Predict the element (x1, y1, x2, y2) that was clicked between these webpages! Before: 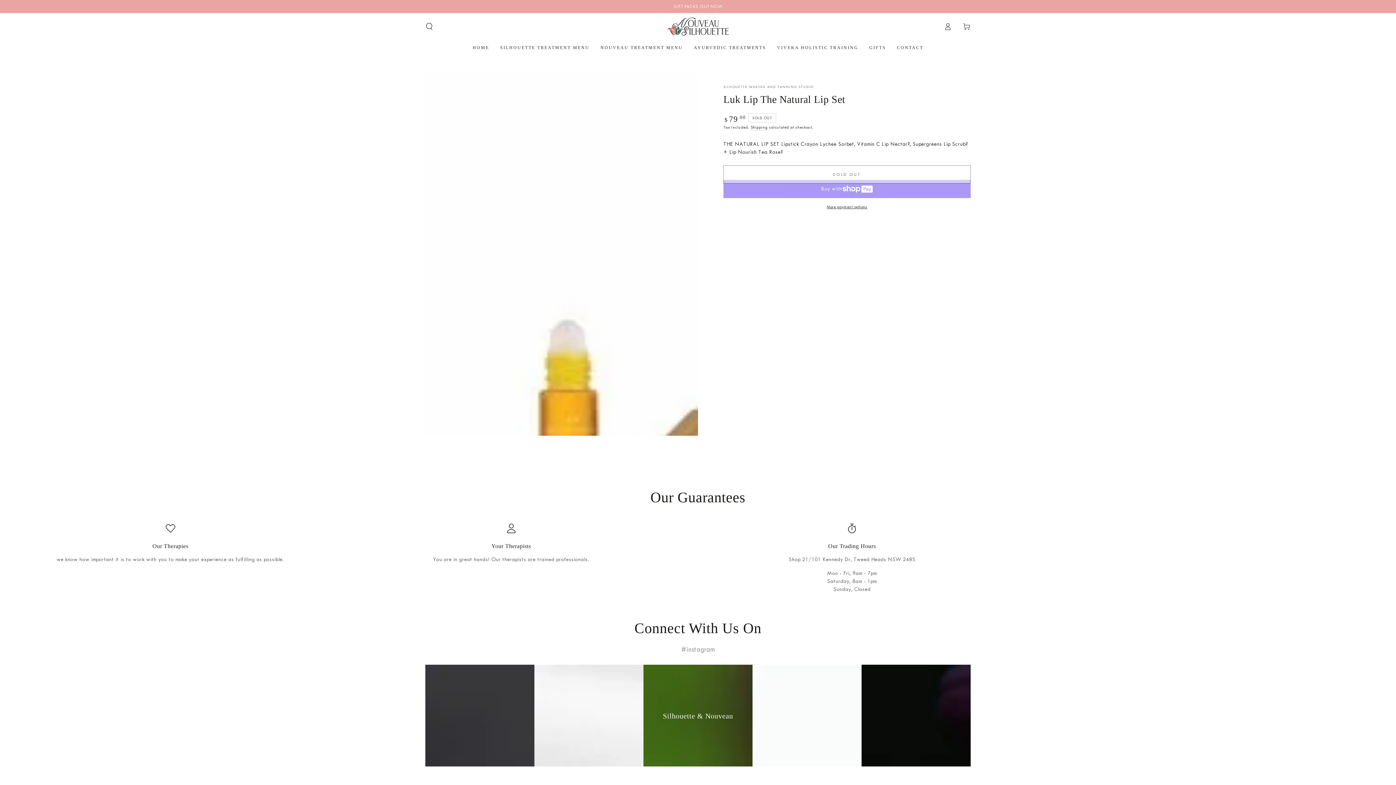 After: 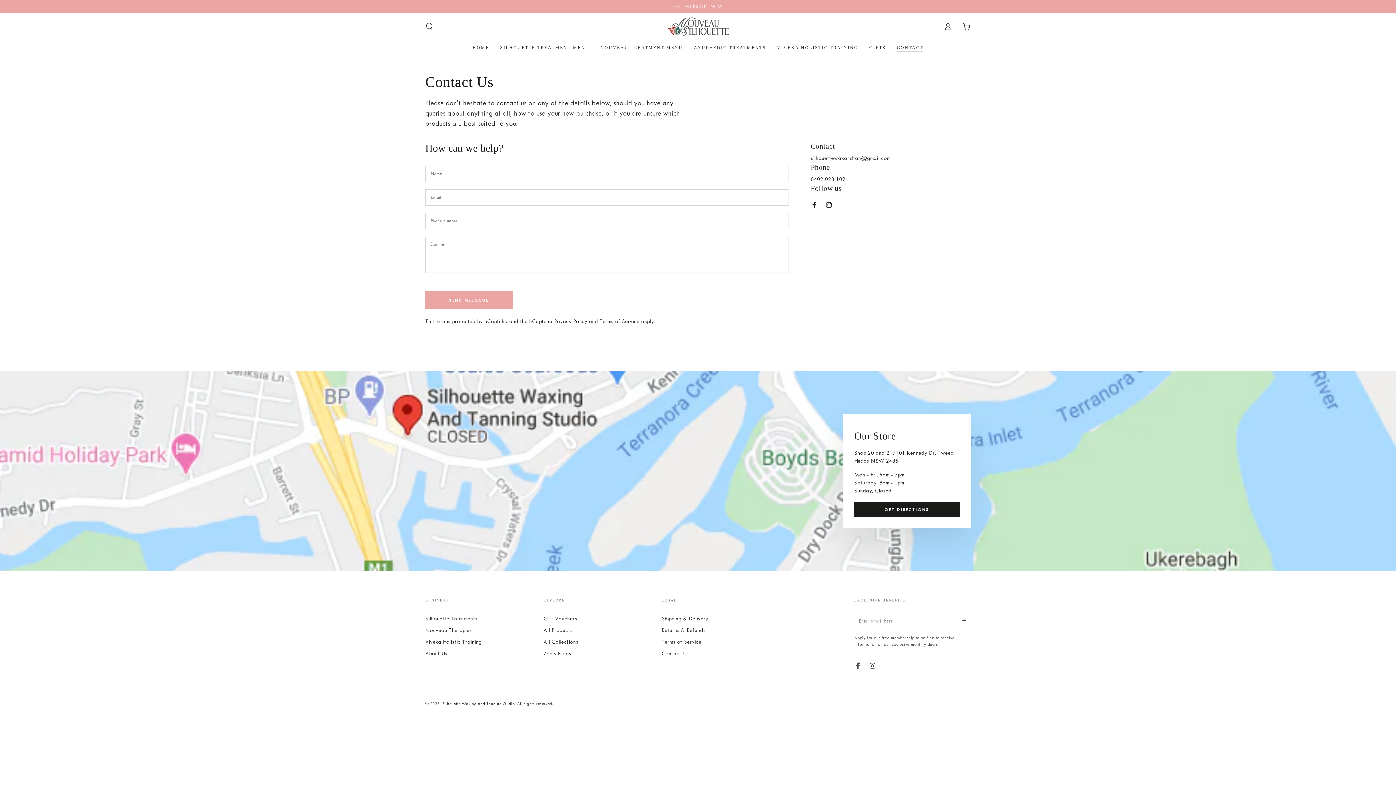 Action: label: CONTACT bbox: (891, 39, 929, 55)